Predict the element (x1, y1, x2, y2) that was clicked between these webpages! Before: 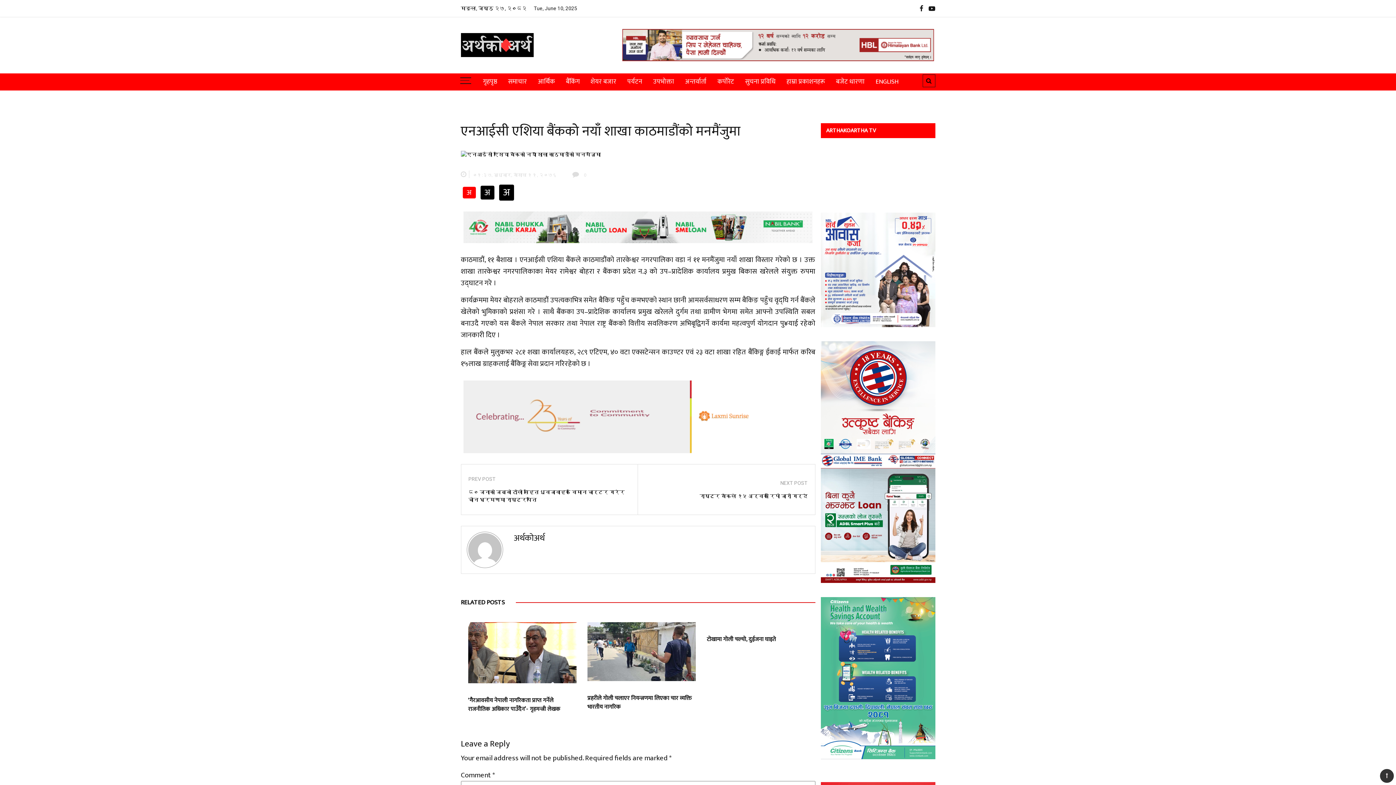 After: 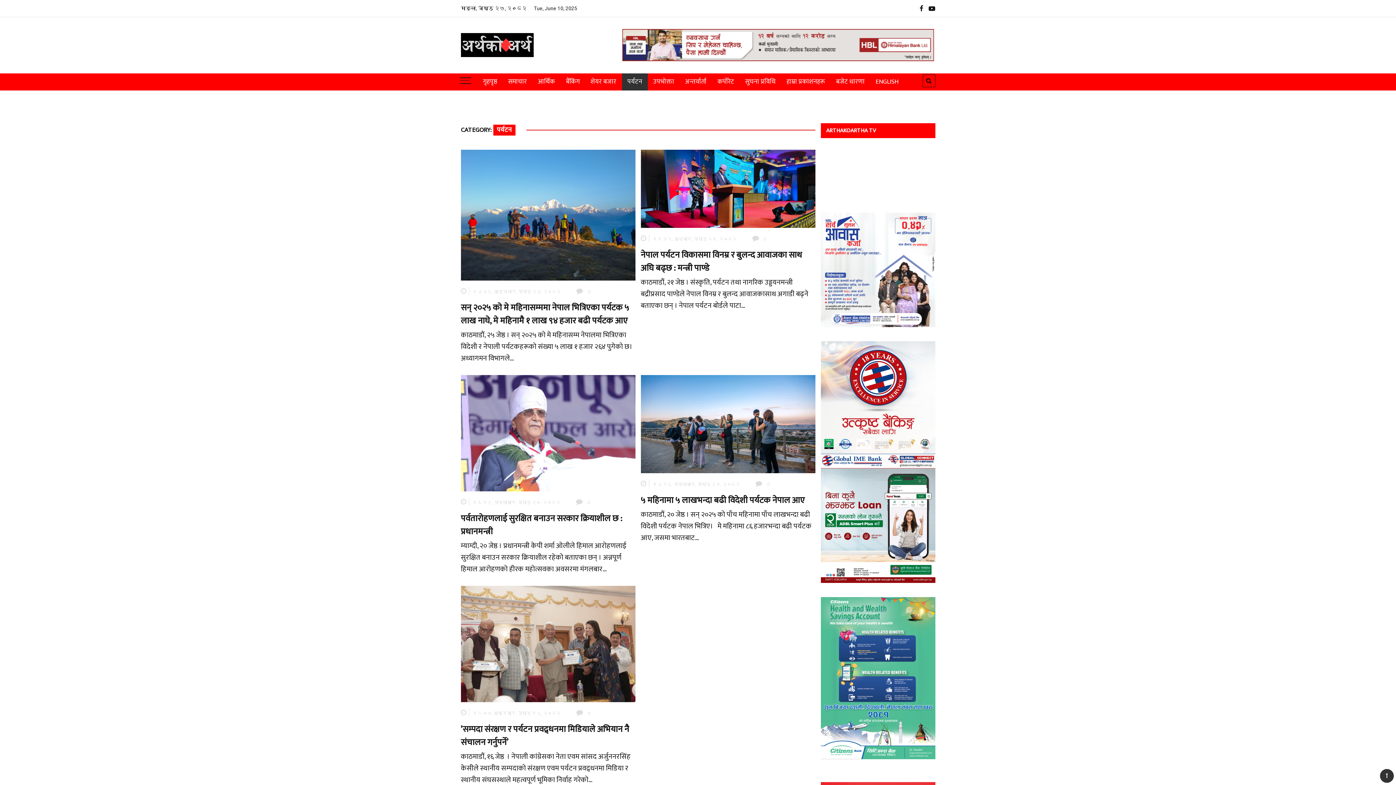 Action: bbox: (622, 73, 647, 90) label: पर्यटन